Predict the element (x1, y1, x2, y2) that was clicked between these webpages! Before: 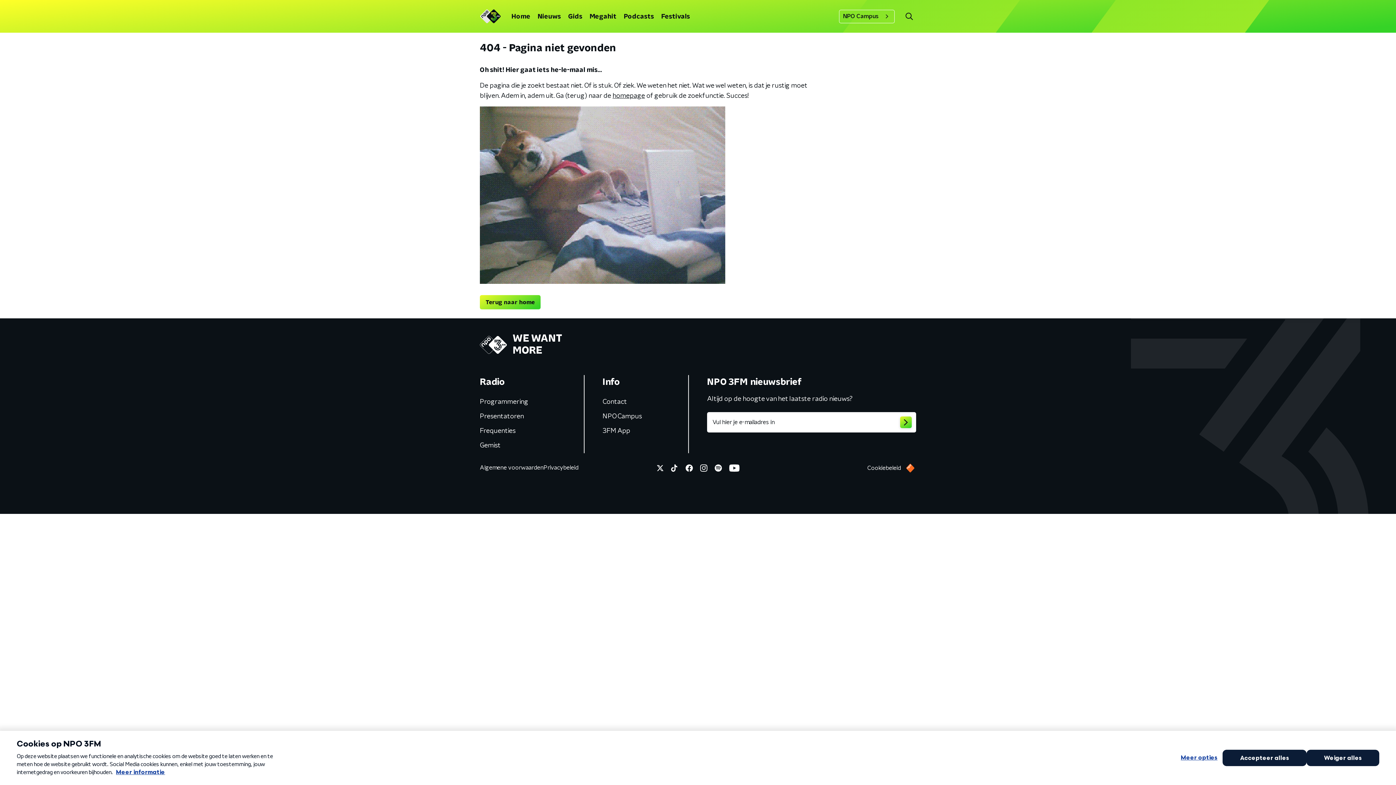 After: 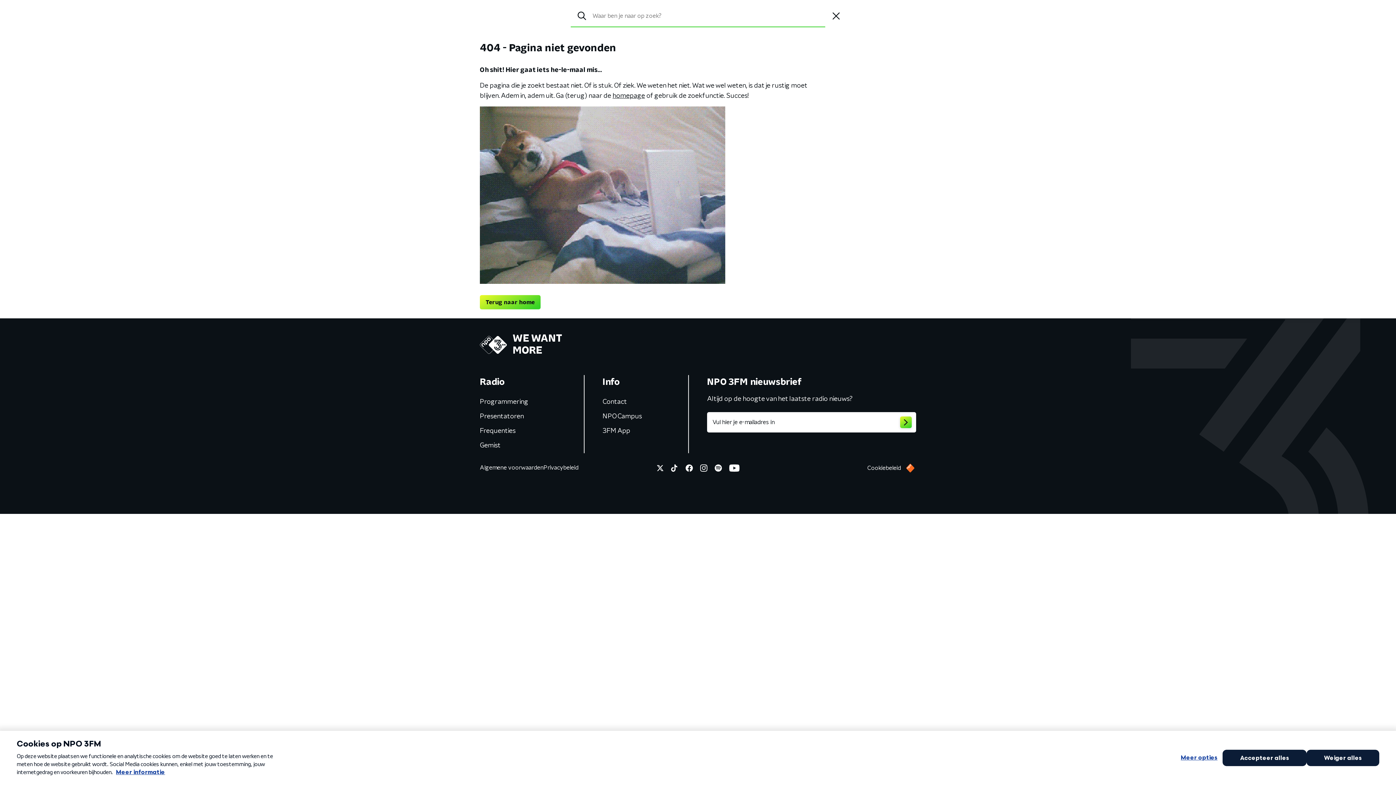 Action: bbox: (902, 9, 916, 23)